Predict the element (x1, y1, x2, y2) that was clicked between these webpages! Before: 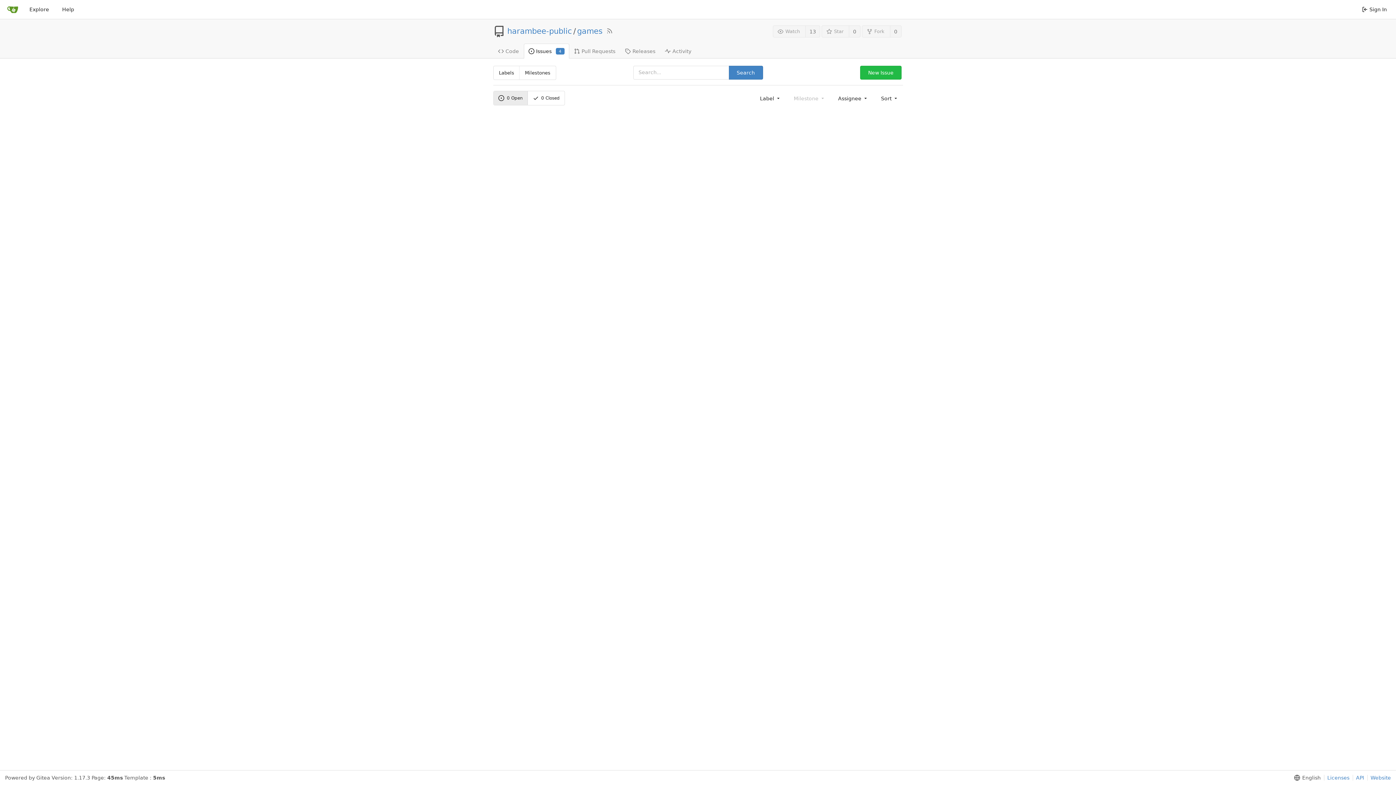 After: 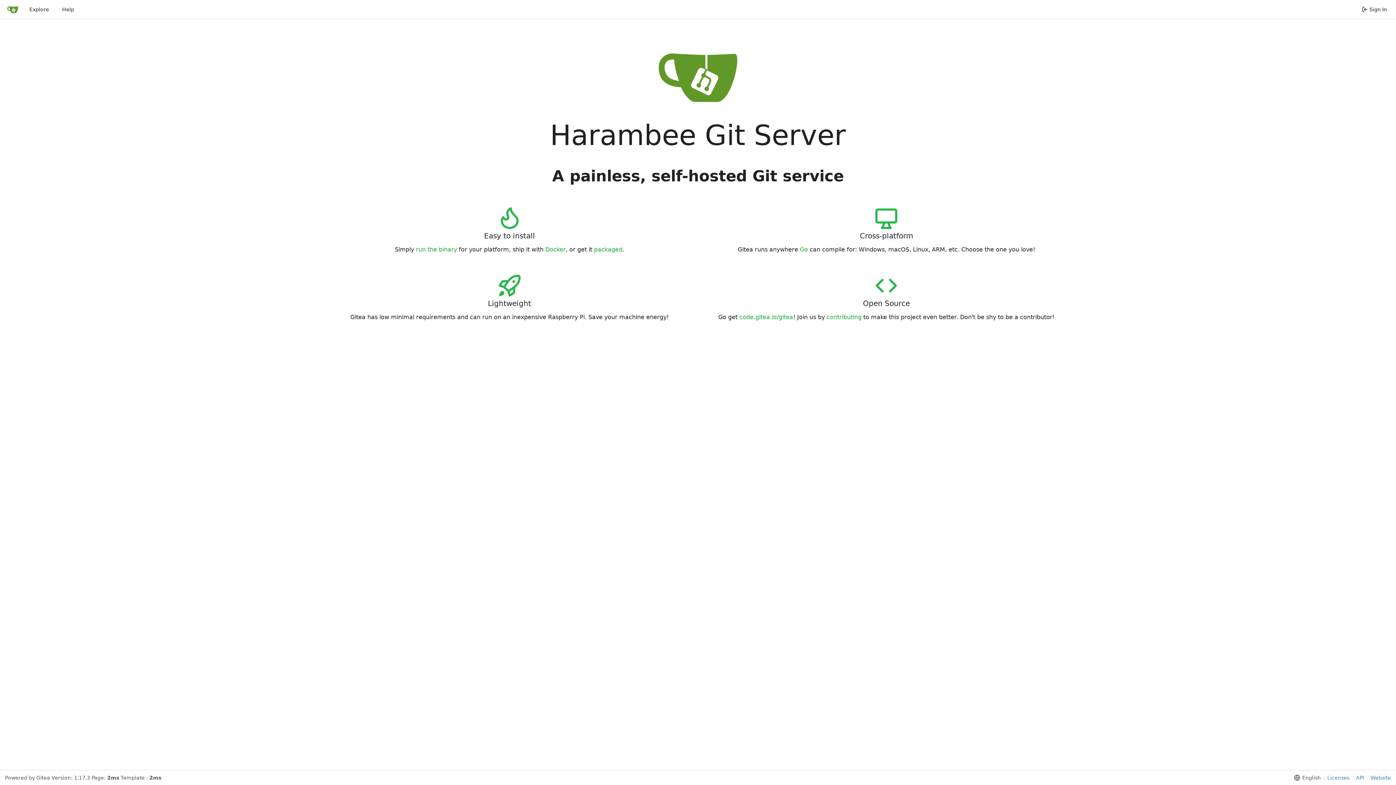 Action: label: Home bbox: (7, 4, 18, 14)